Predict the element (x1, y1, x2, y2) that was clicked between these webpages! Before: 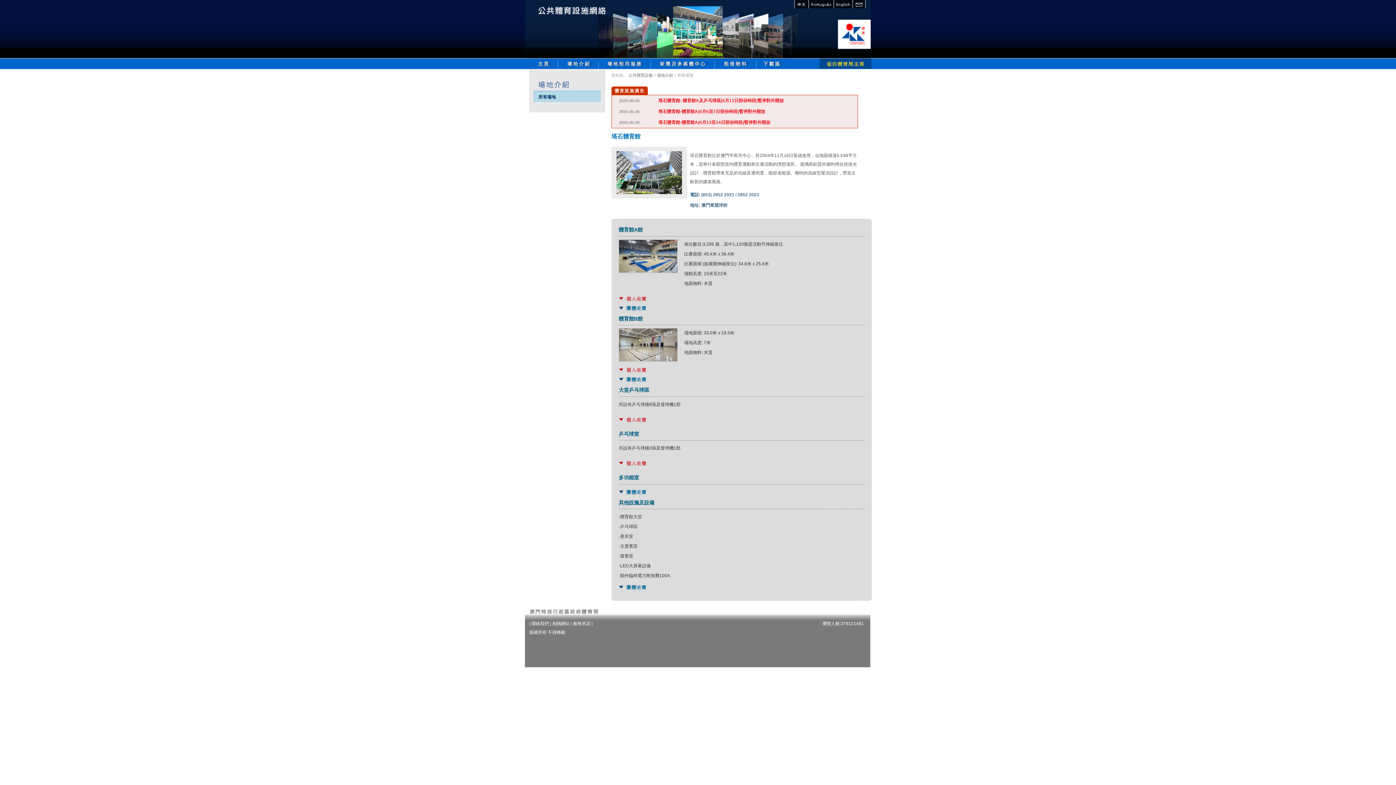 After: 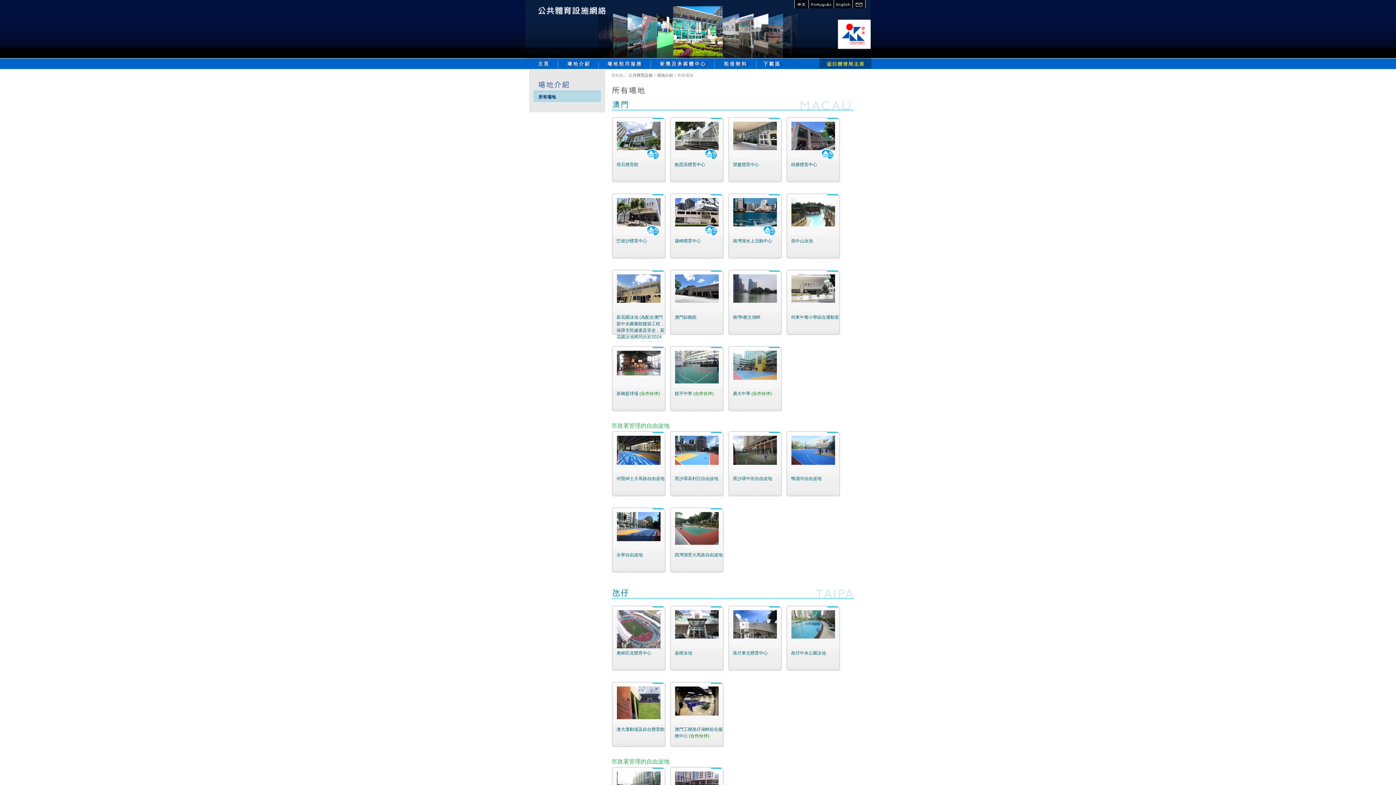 Action: label: 所有場地 bbox: (529, 91, 605, 102)